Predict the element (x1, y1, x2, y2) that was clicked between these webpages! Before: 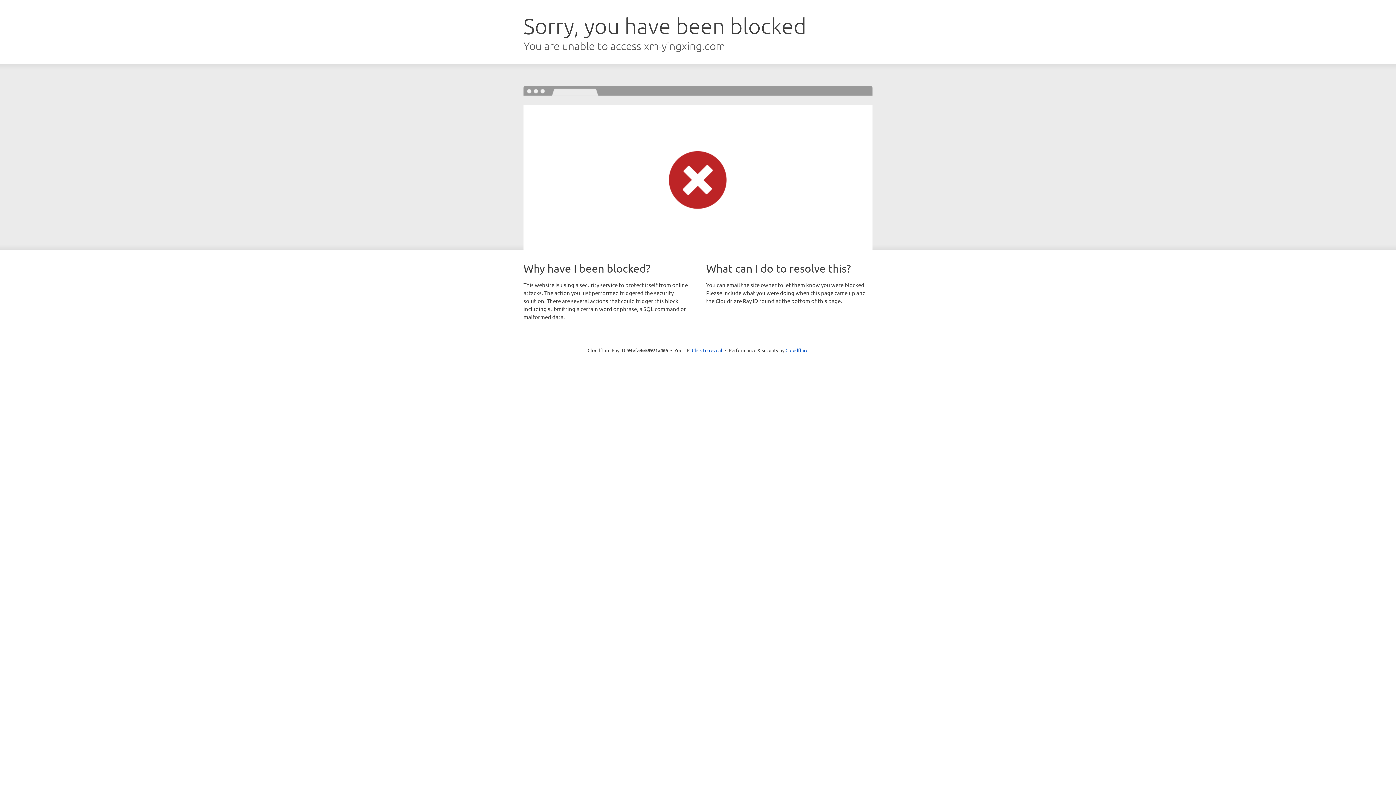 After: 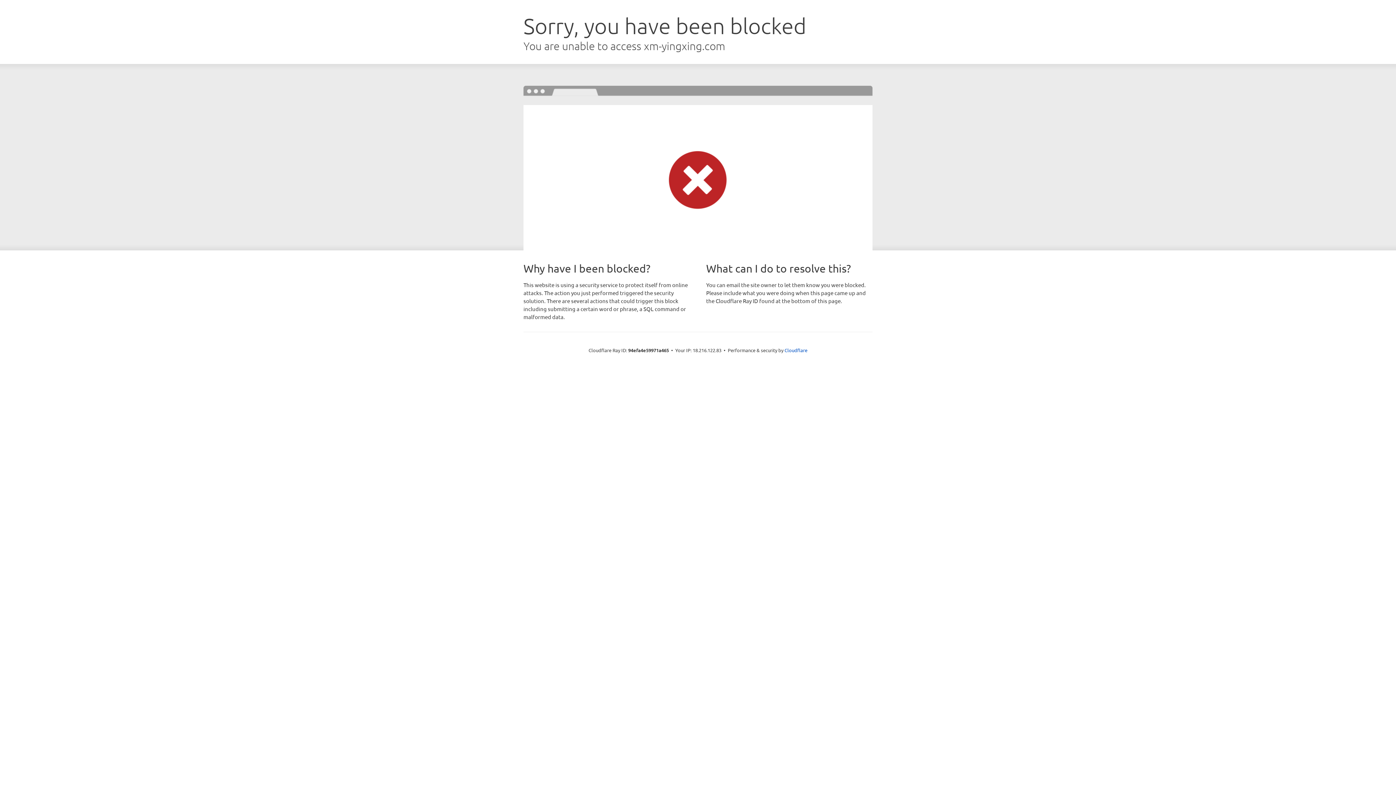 Action: bbox: (692, 346, 722, 353) label: Click to reveal